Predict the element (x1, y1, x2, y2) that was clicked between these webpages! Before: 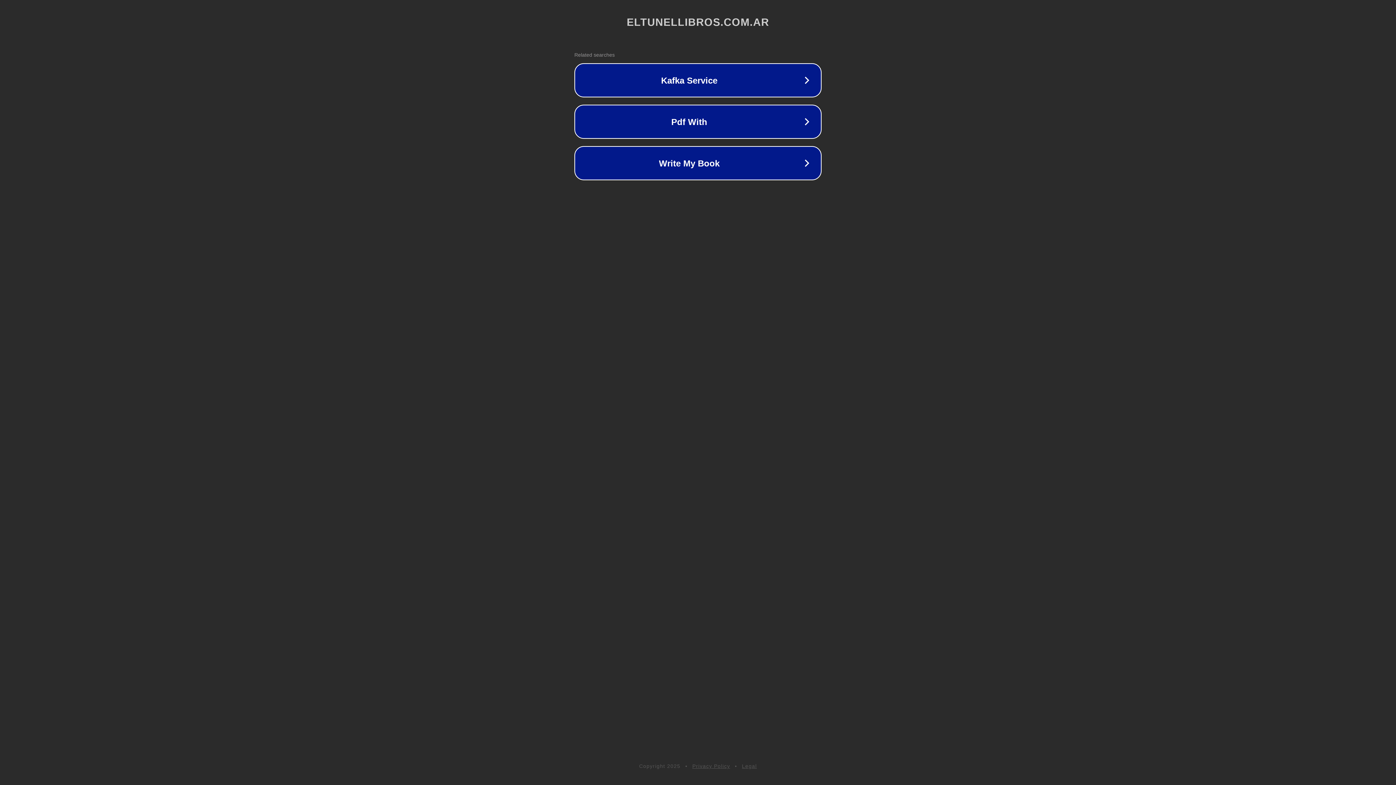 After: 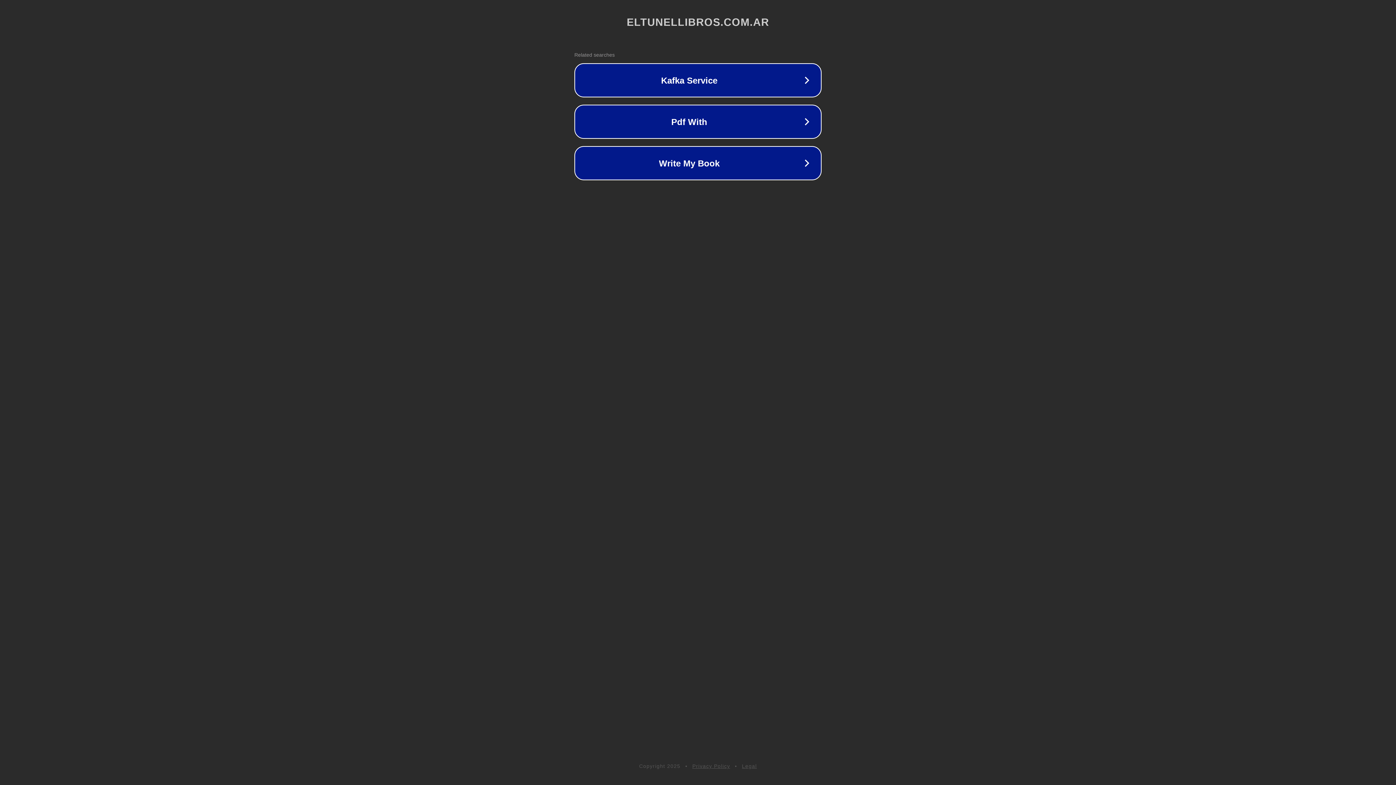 Action: bbox: (742, 763, 757, 769) label: Legal